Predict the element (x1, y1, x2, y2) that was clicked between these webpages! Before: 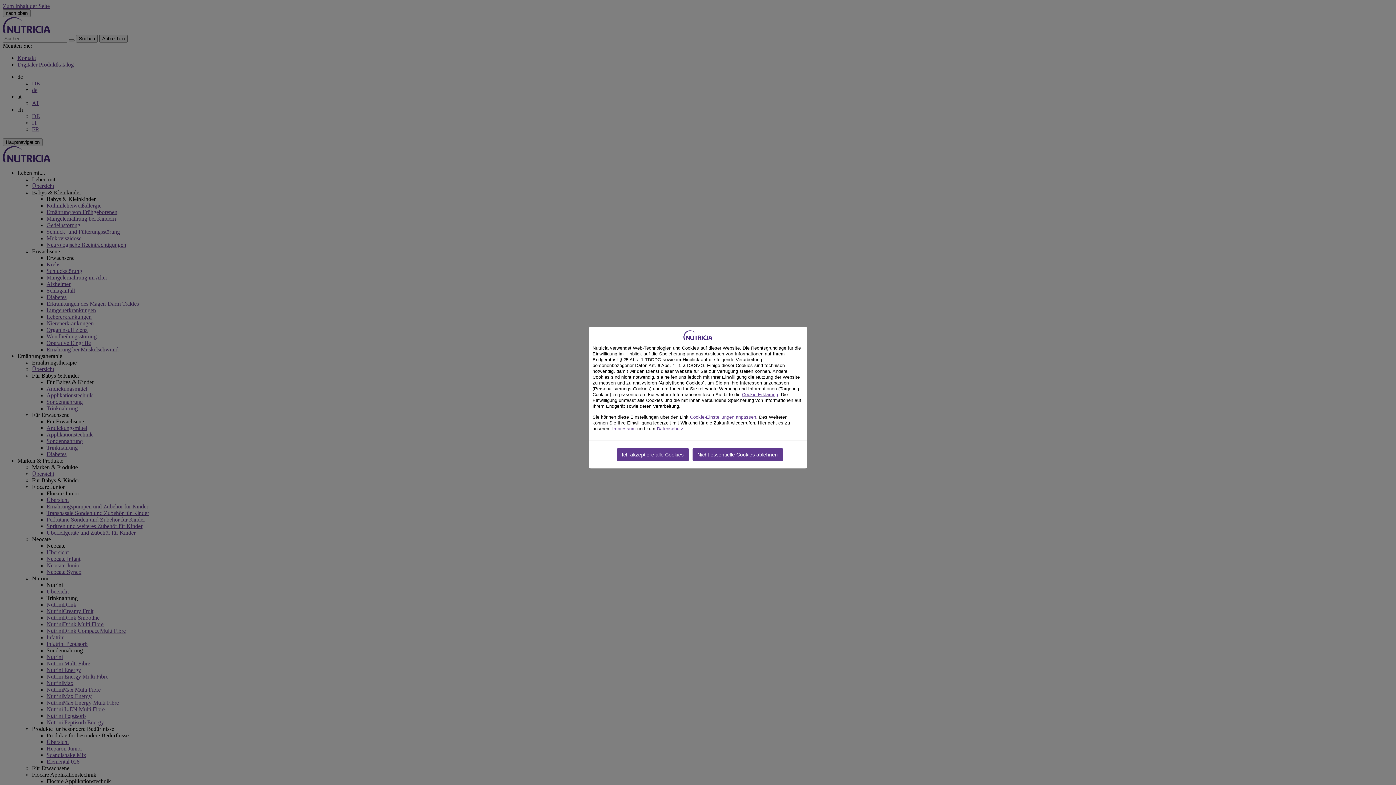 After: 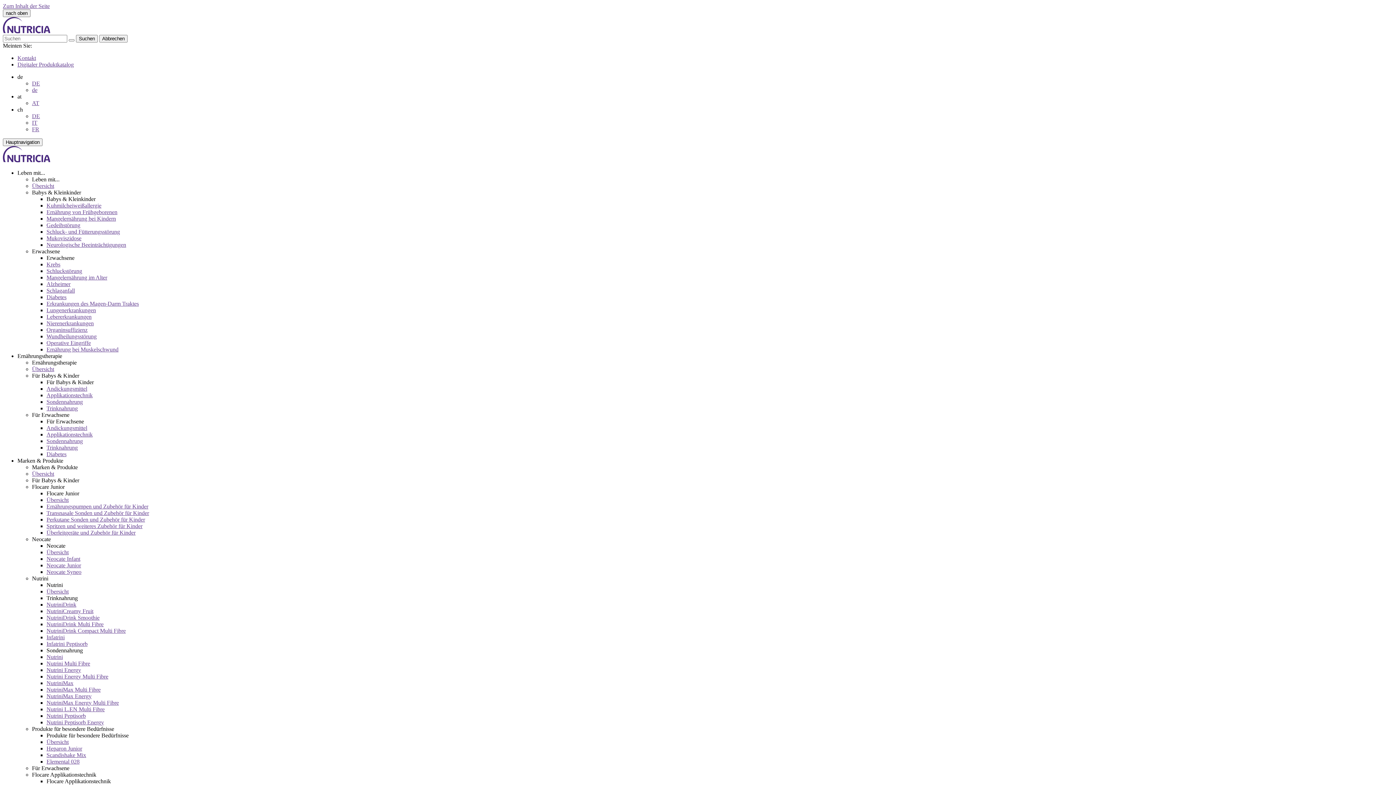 Action: bbox: (616, 448, 688, 461) label: Ich akzeptiere alle Cookies